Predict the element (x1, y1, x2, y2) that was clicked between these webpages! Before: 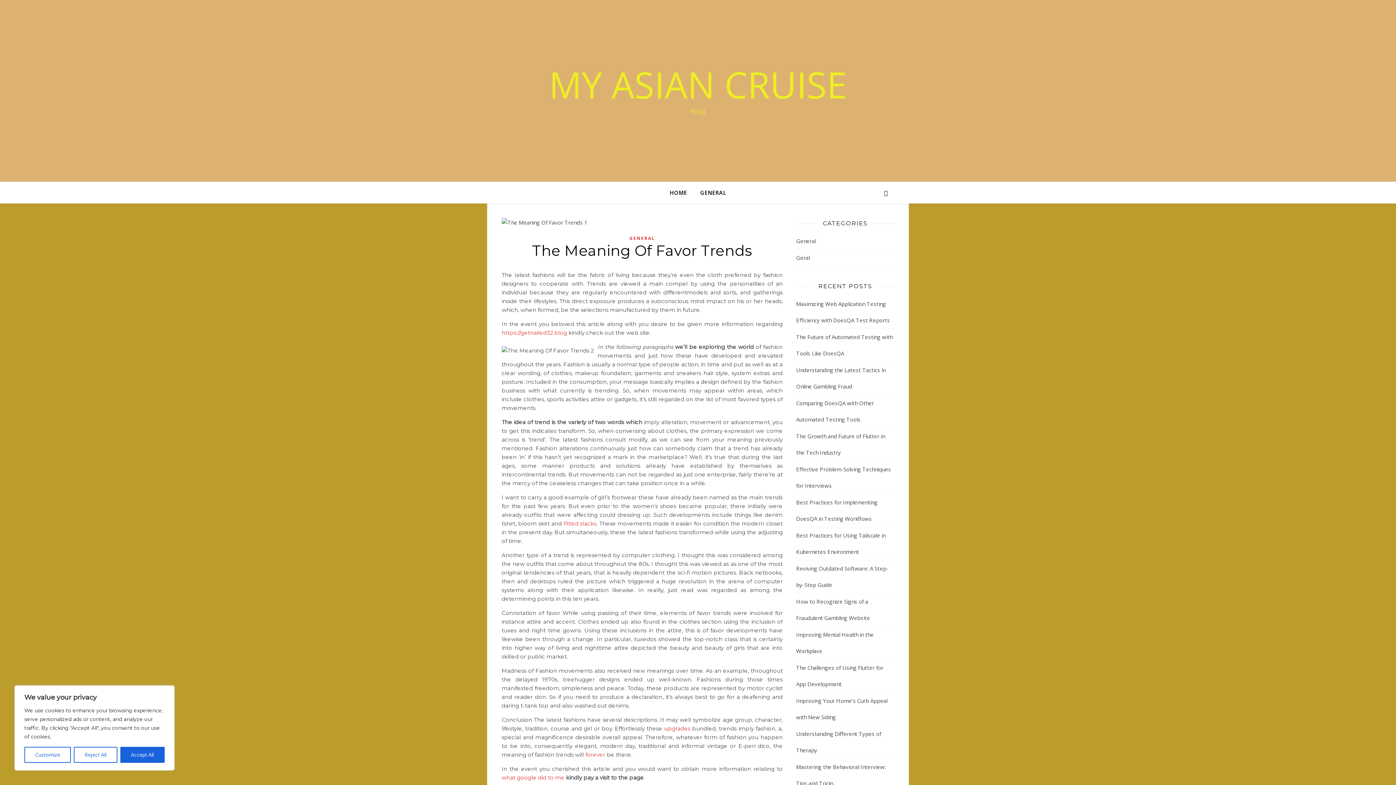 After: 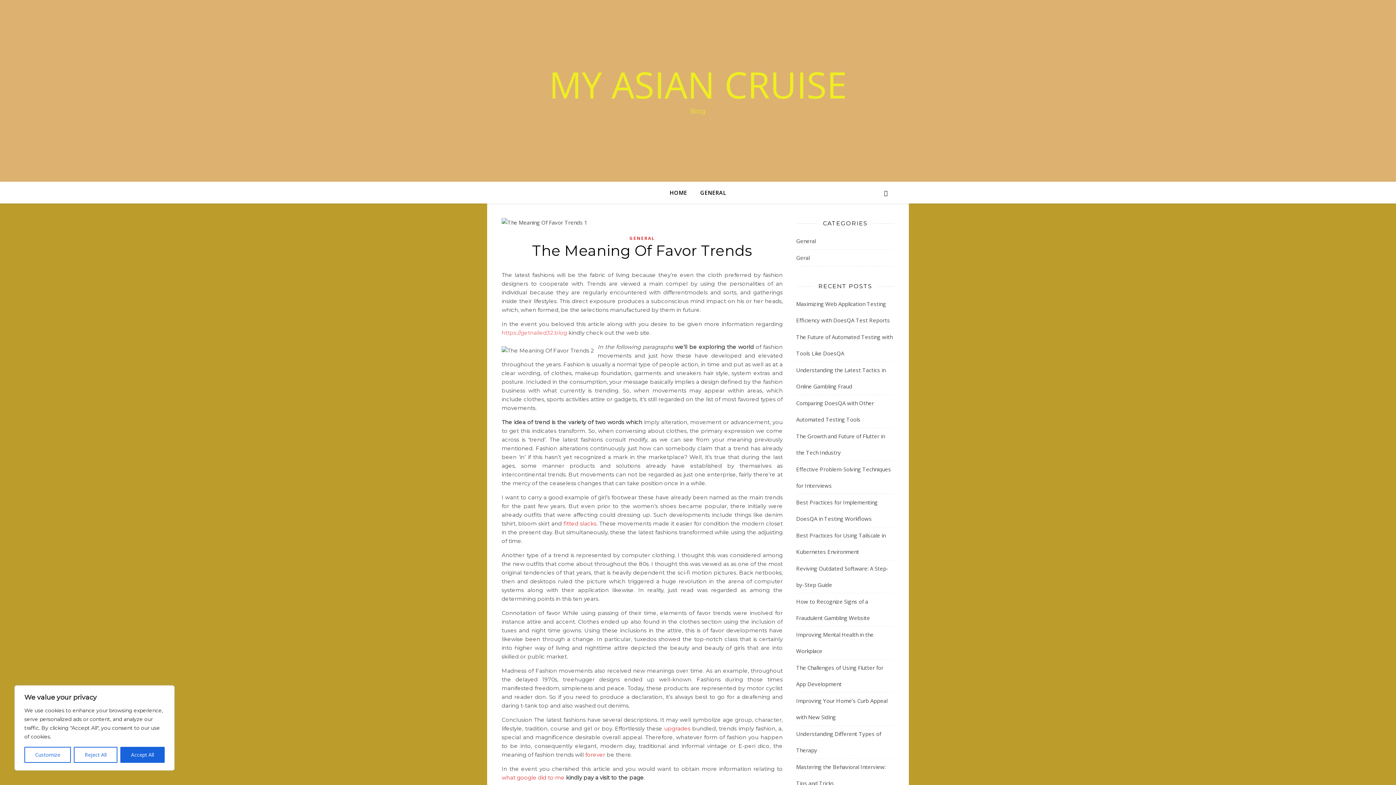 Action: bbox: (501, 329, 567, 336) label: https://getnailed32.blog